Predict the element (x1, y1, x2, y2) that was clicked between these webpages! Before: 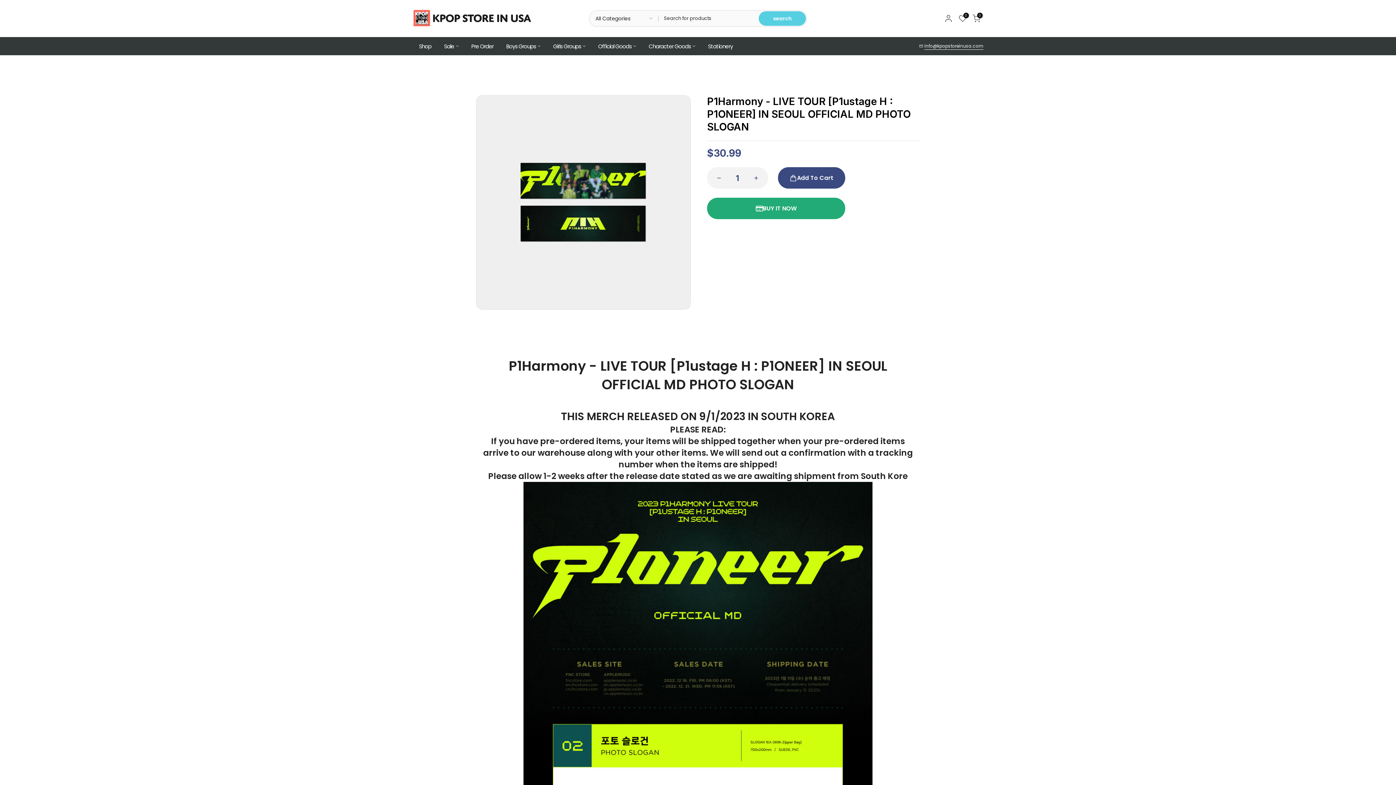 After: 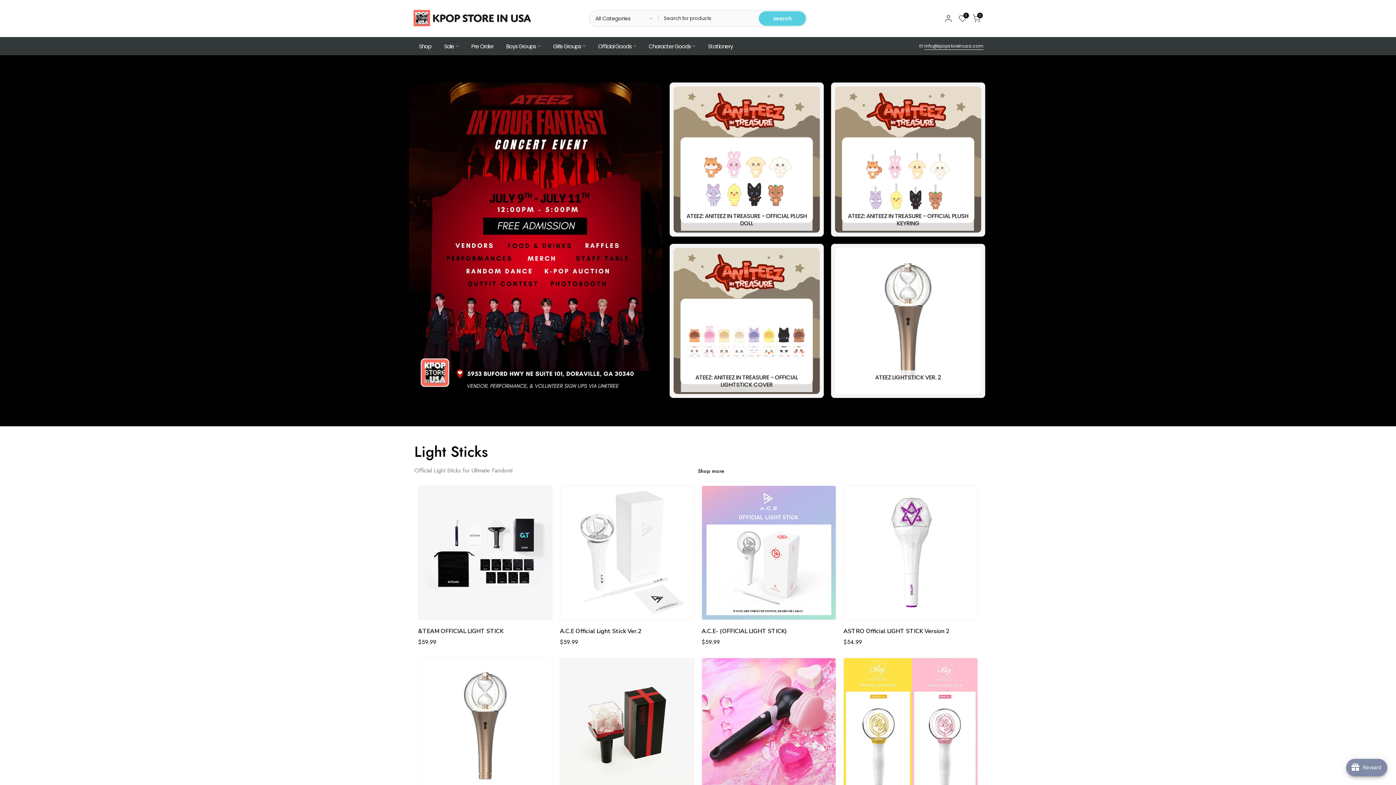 Action: label: Official Goods bbox: (592, 41, 642, 50)